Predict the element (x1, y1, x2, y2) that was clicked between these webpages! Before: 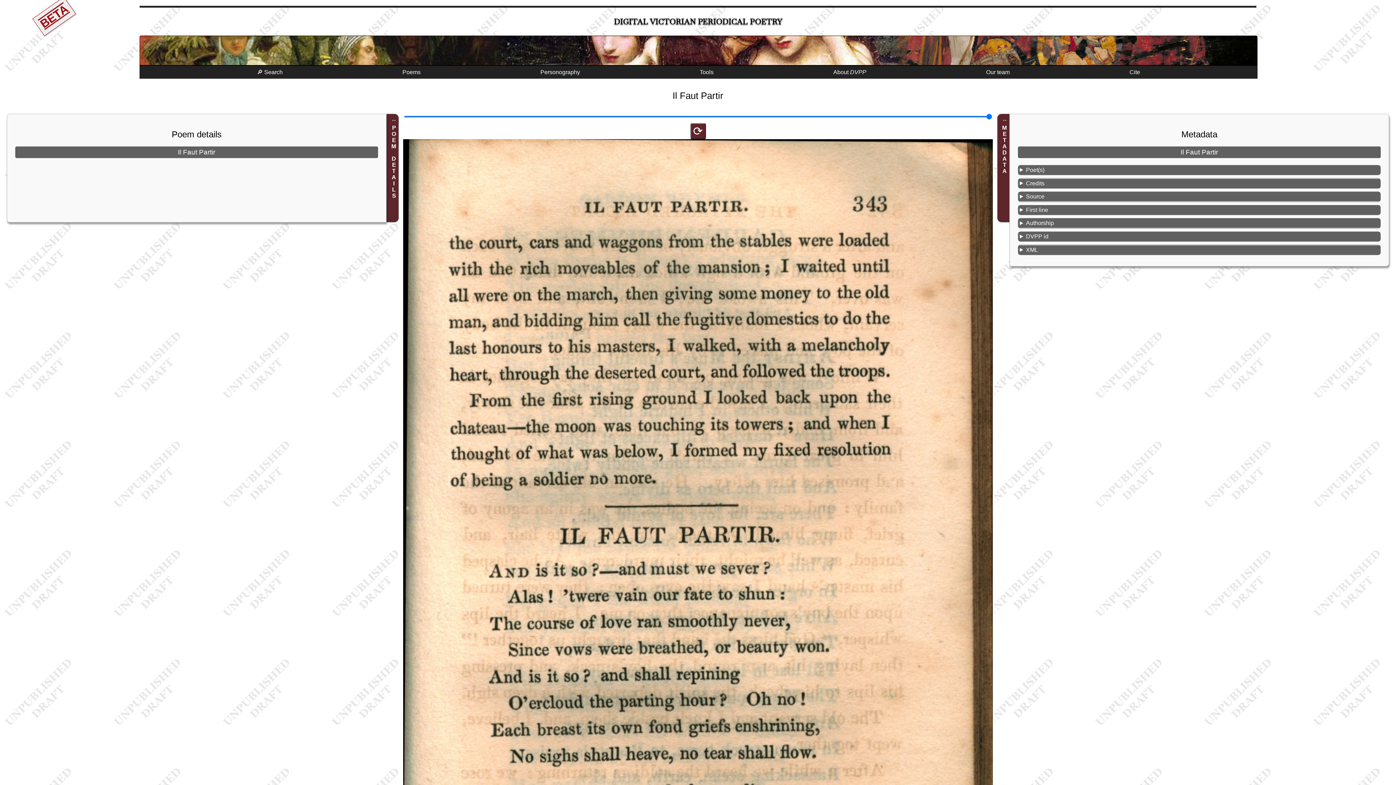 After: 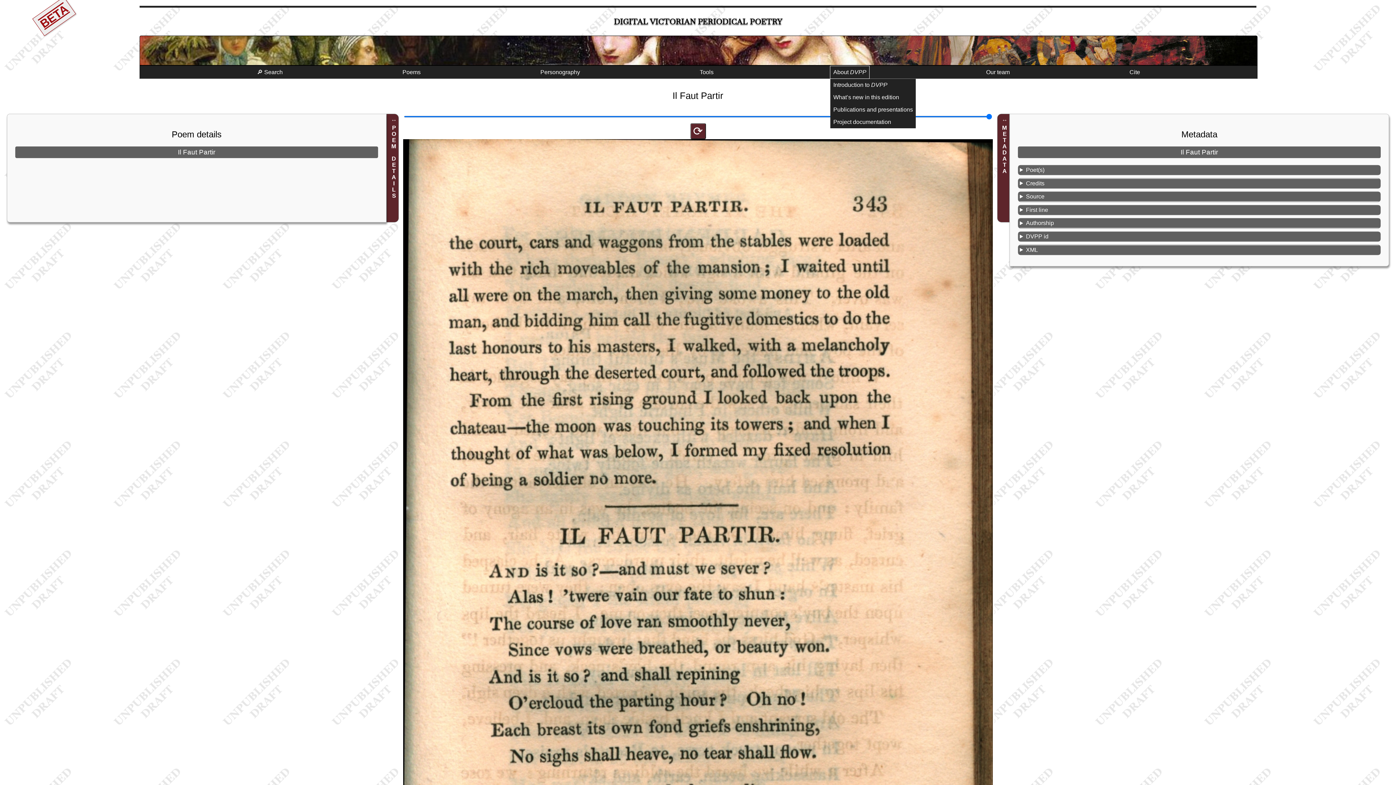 Action: label: About DVPP bbox: (830, 66, 869, 78)